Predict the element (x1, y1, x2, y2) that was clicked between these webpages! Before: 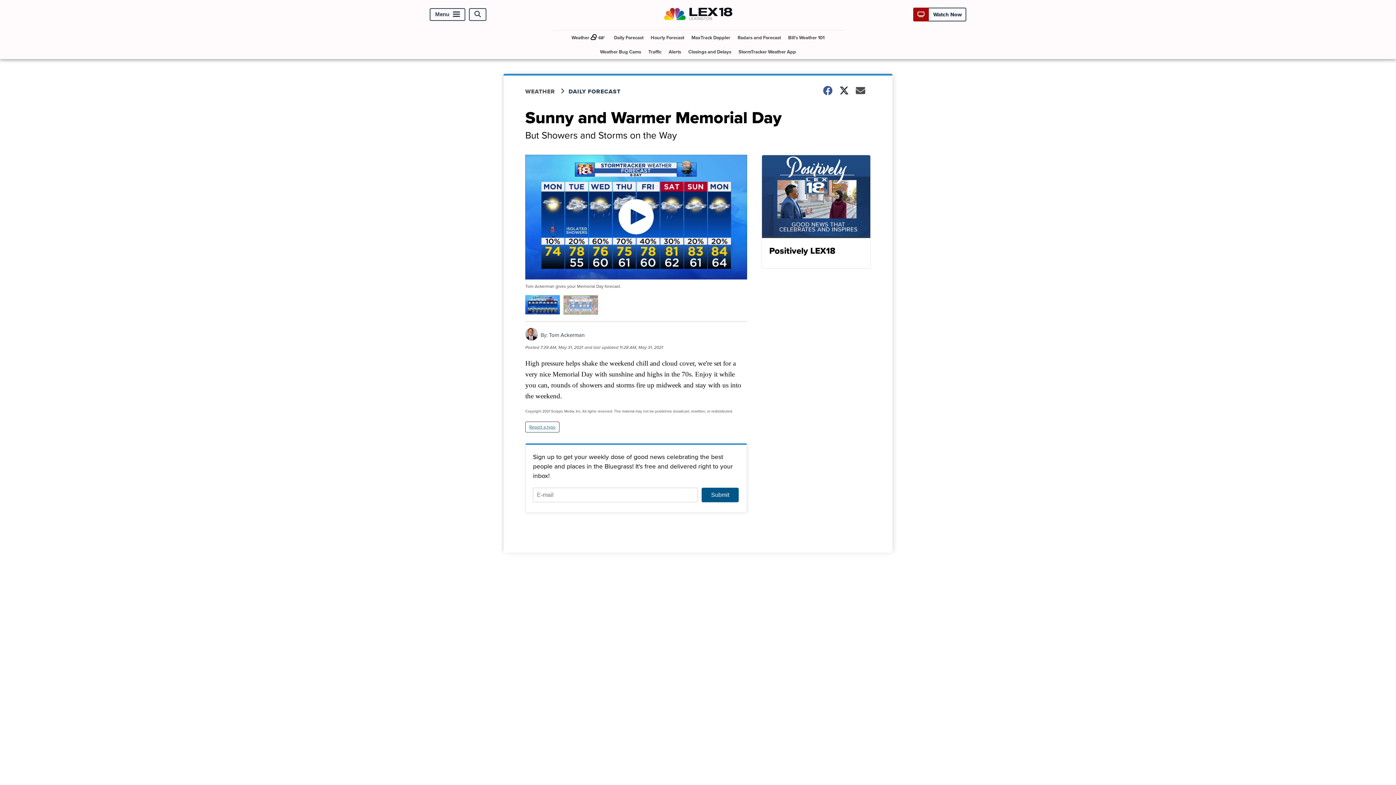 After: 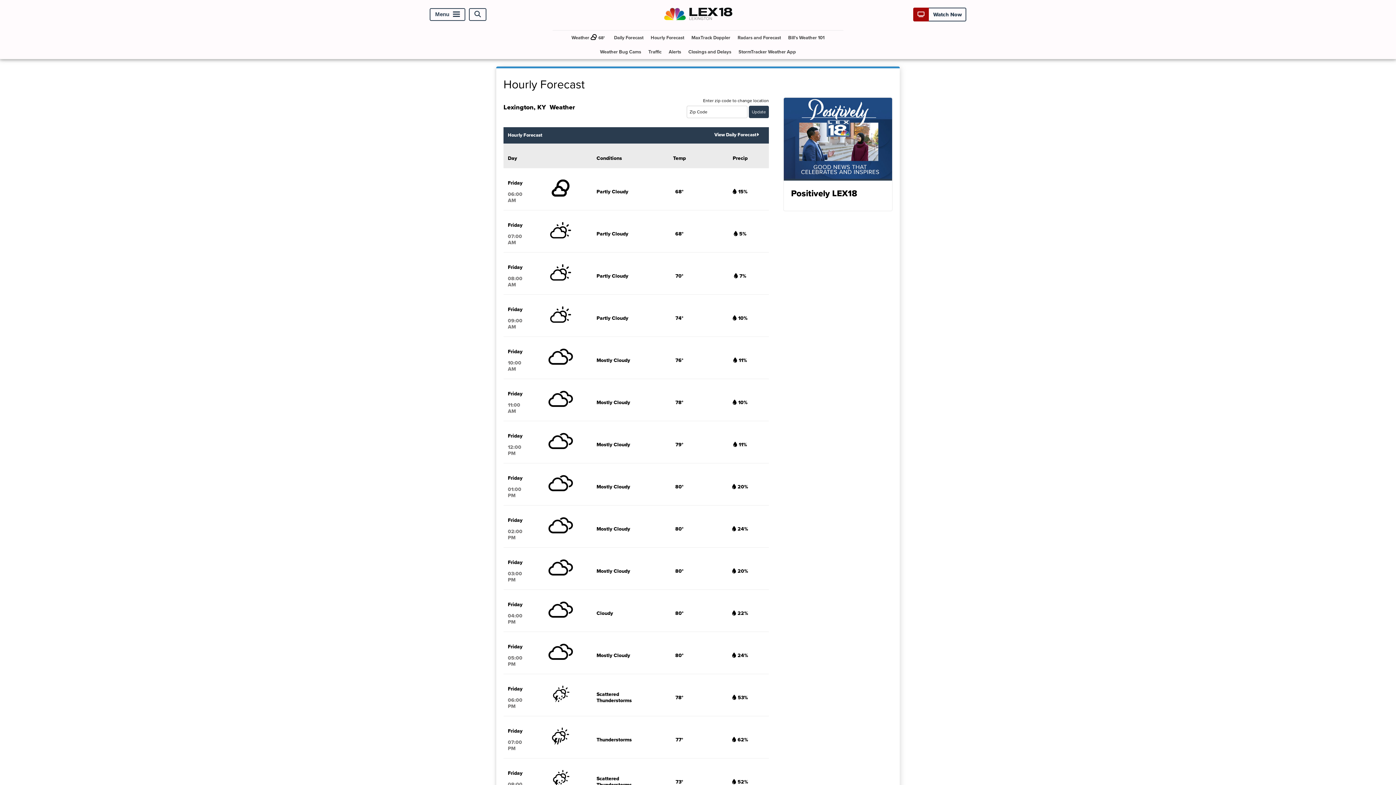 Action: label: Hourly Forecast bbox: (648, 30, 687, 44)